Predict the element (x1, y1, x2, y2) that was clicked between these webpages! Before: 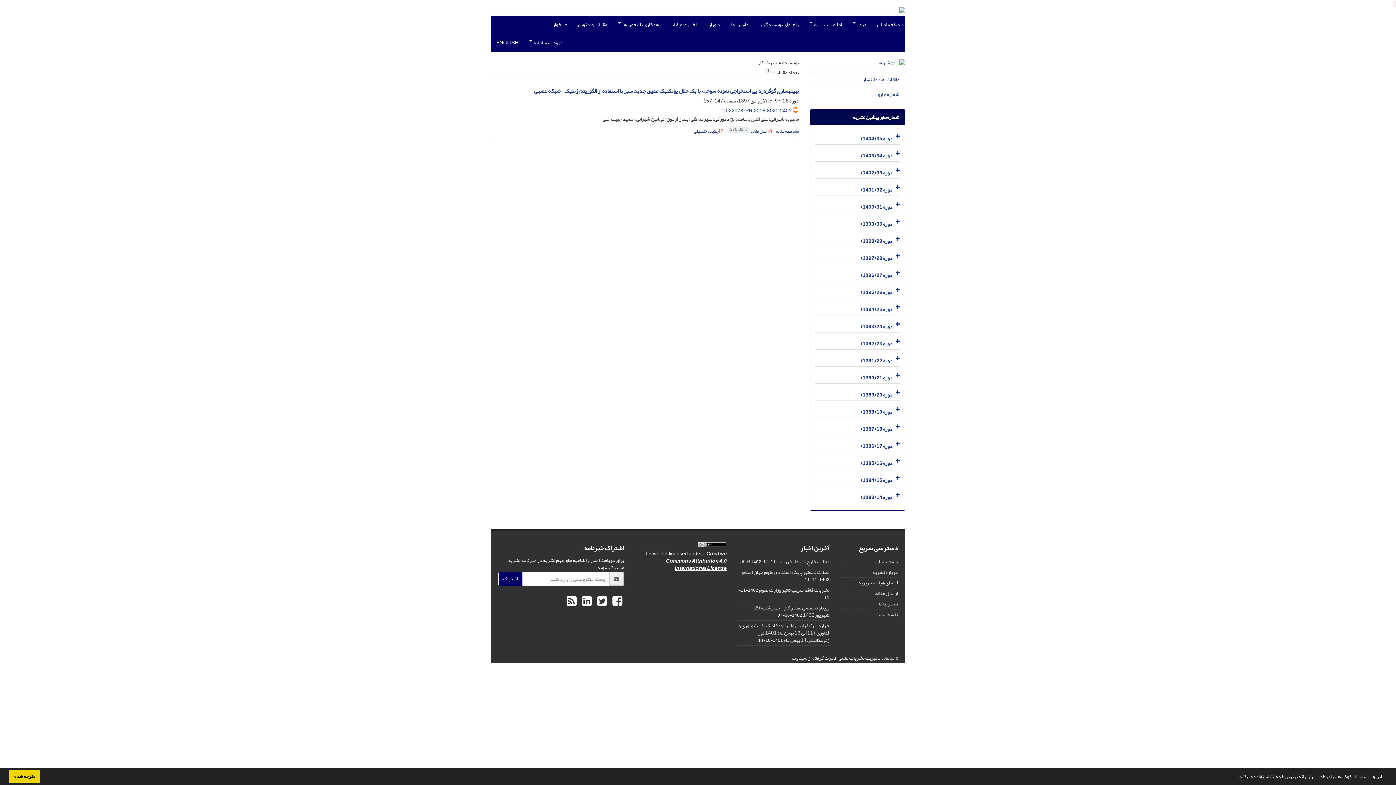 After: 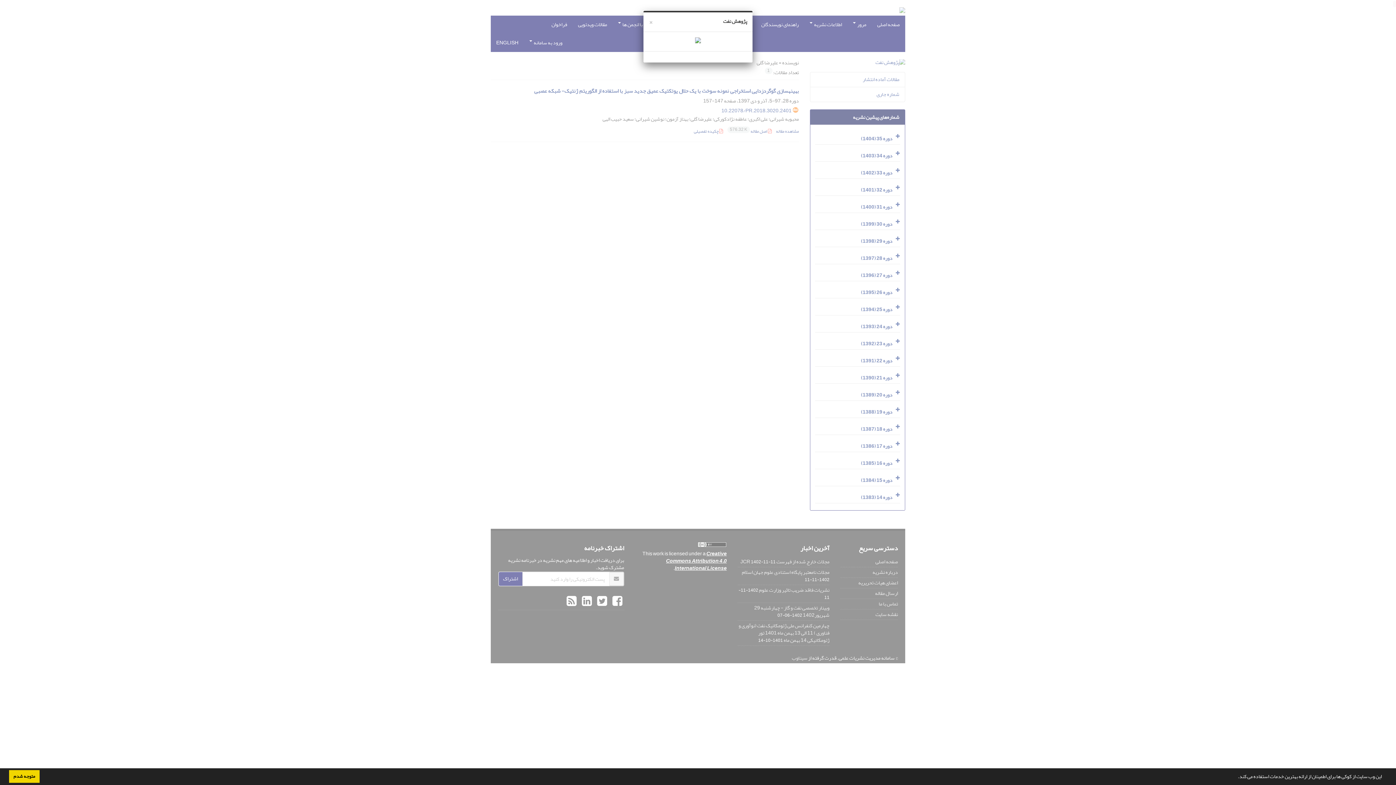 Action: bbox: (875, 59, 905, 69)